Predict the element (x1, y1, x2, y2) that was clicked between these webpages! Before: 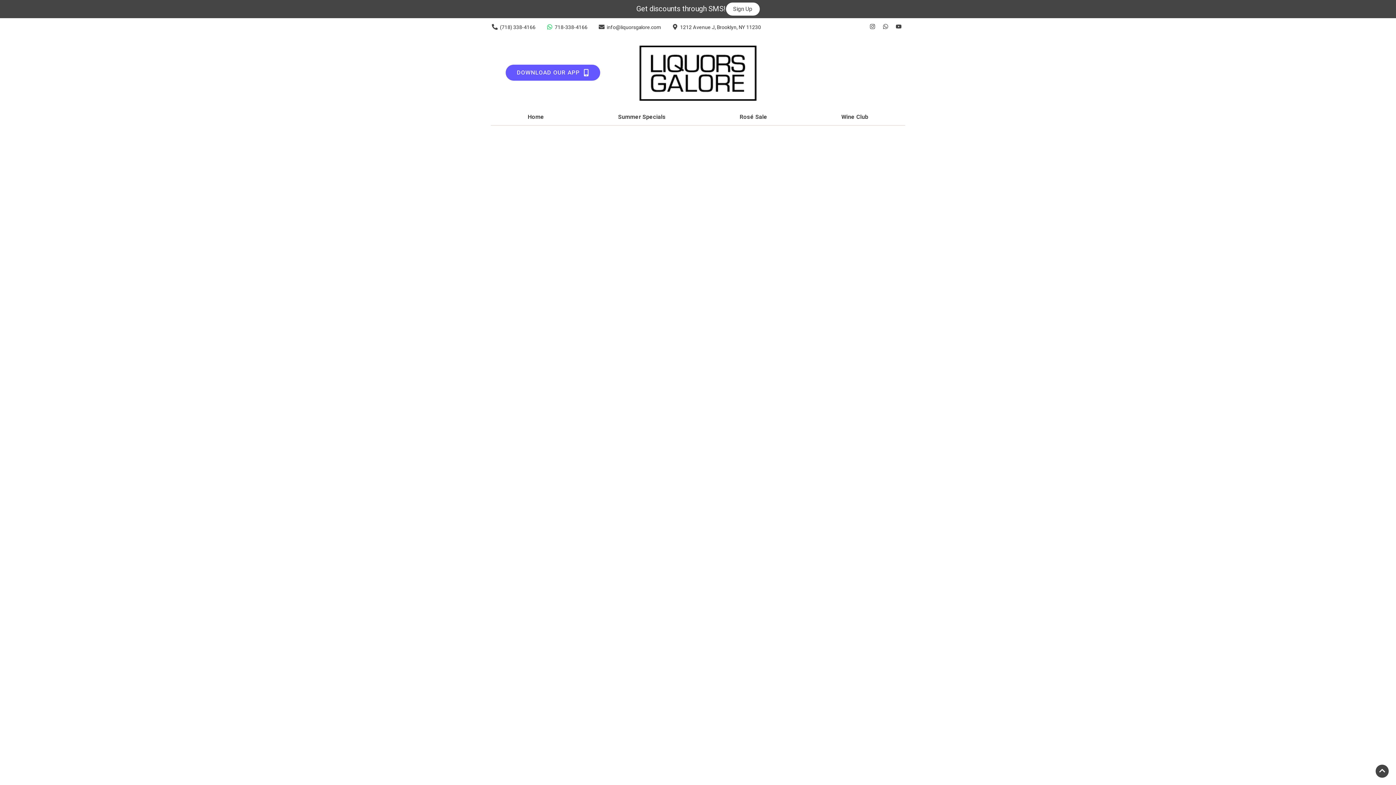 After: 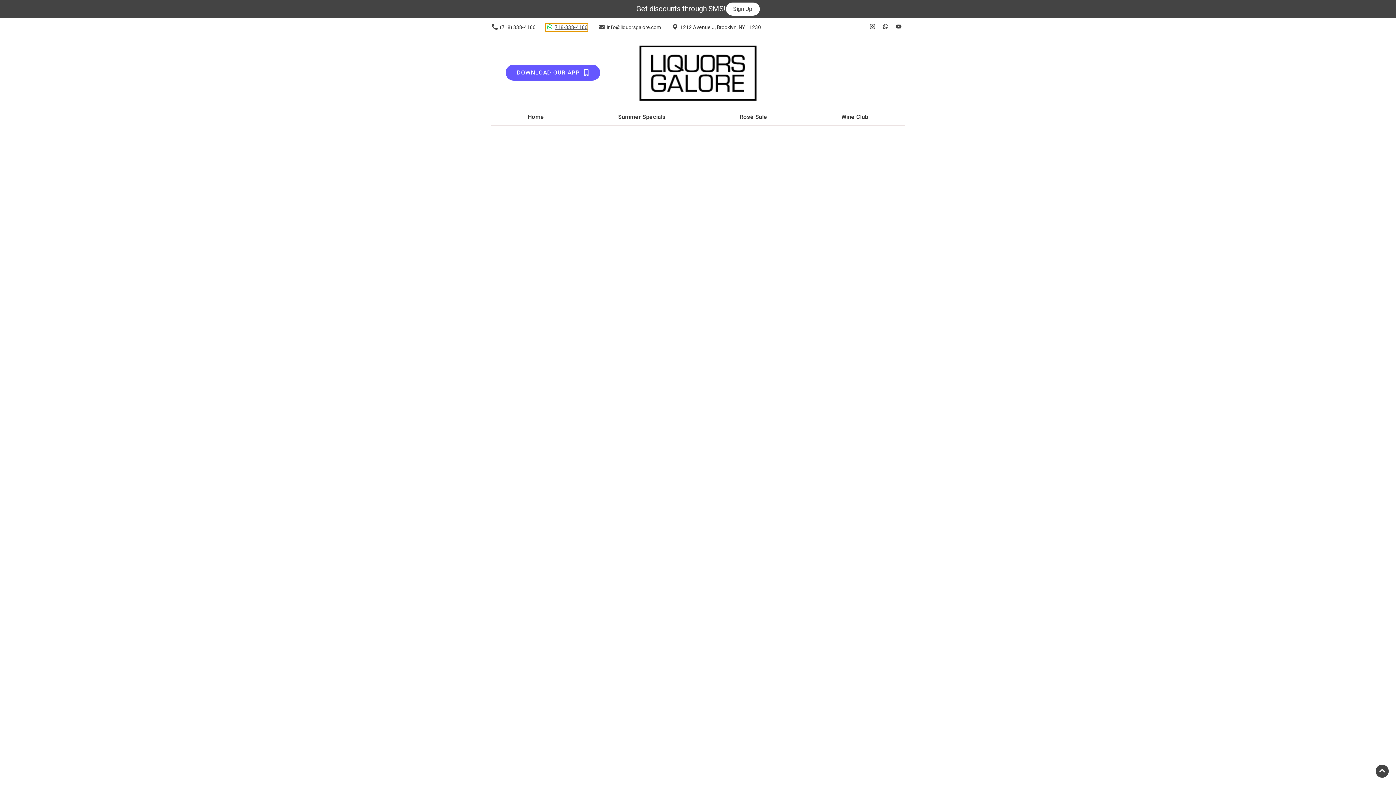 Action: bbox: (545, 23, 587, 31) label: WhatsApp number 718-338-4166